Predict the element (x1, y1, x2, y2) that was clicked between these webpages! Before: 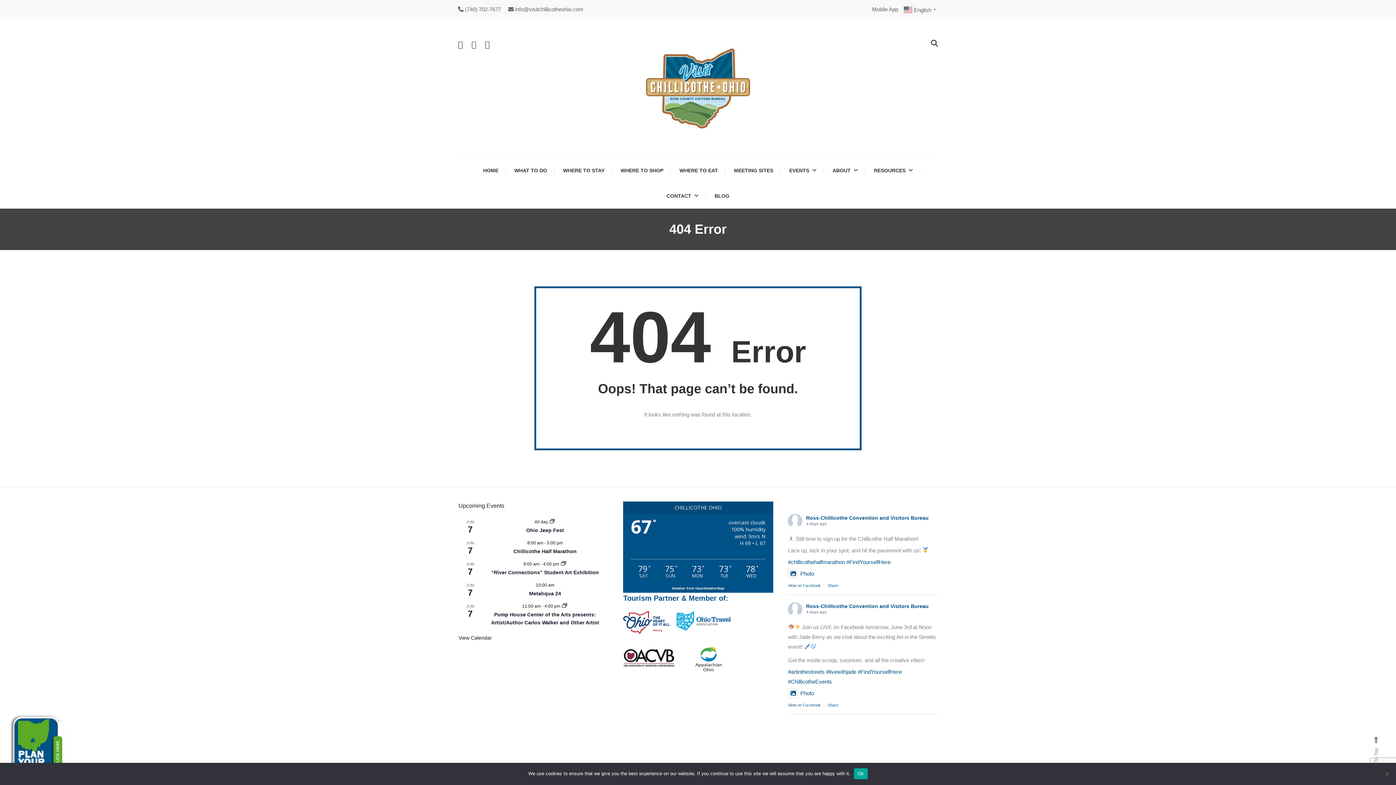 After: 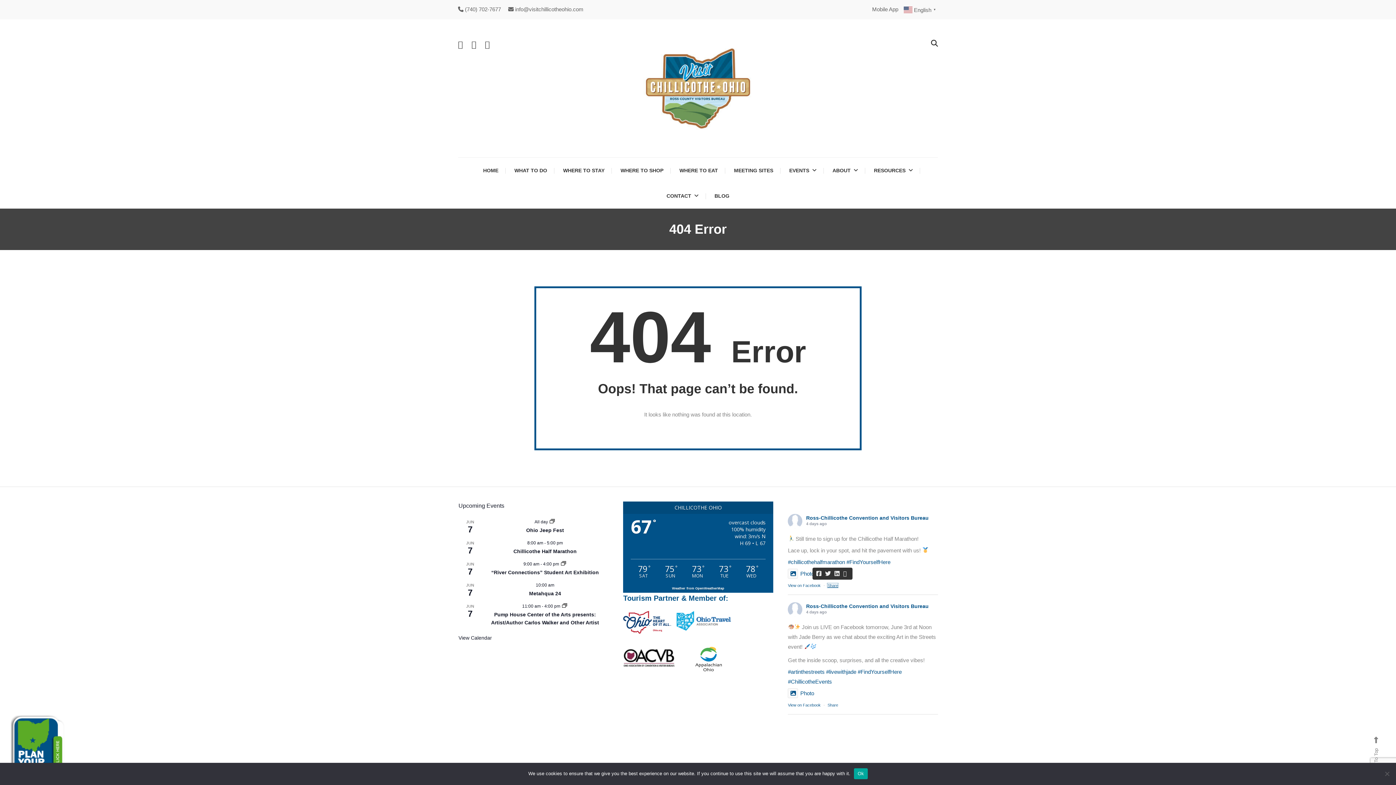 Action: bbox: (827, 583, 838, 587) label: Share